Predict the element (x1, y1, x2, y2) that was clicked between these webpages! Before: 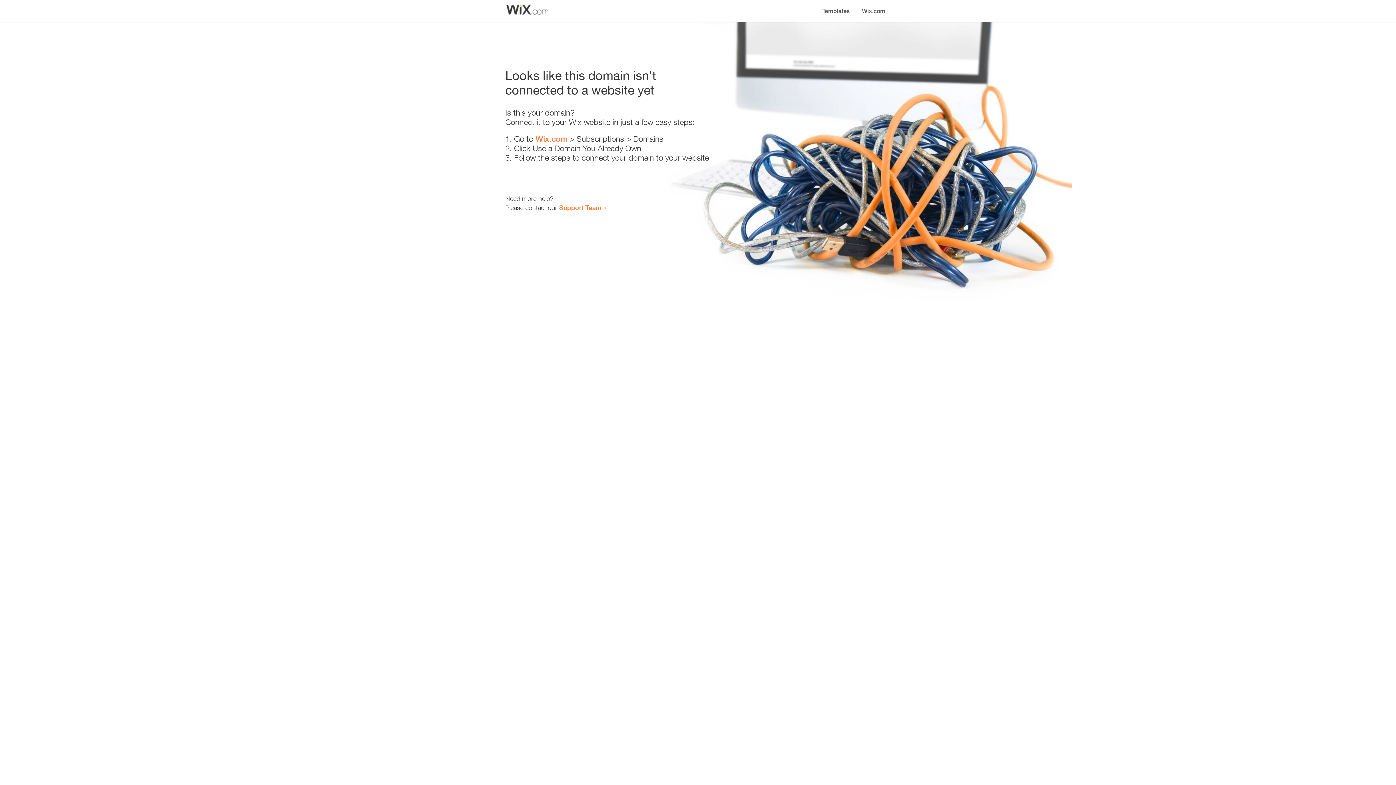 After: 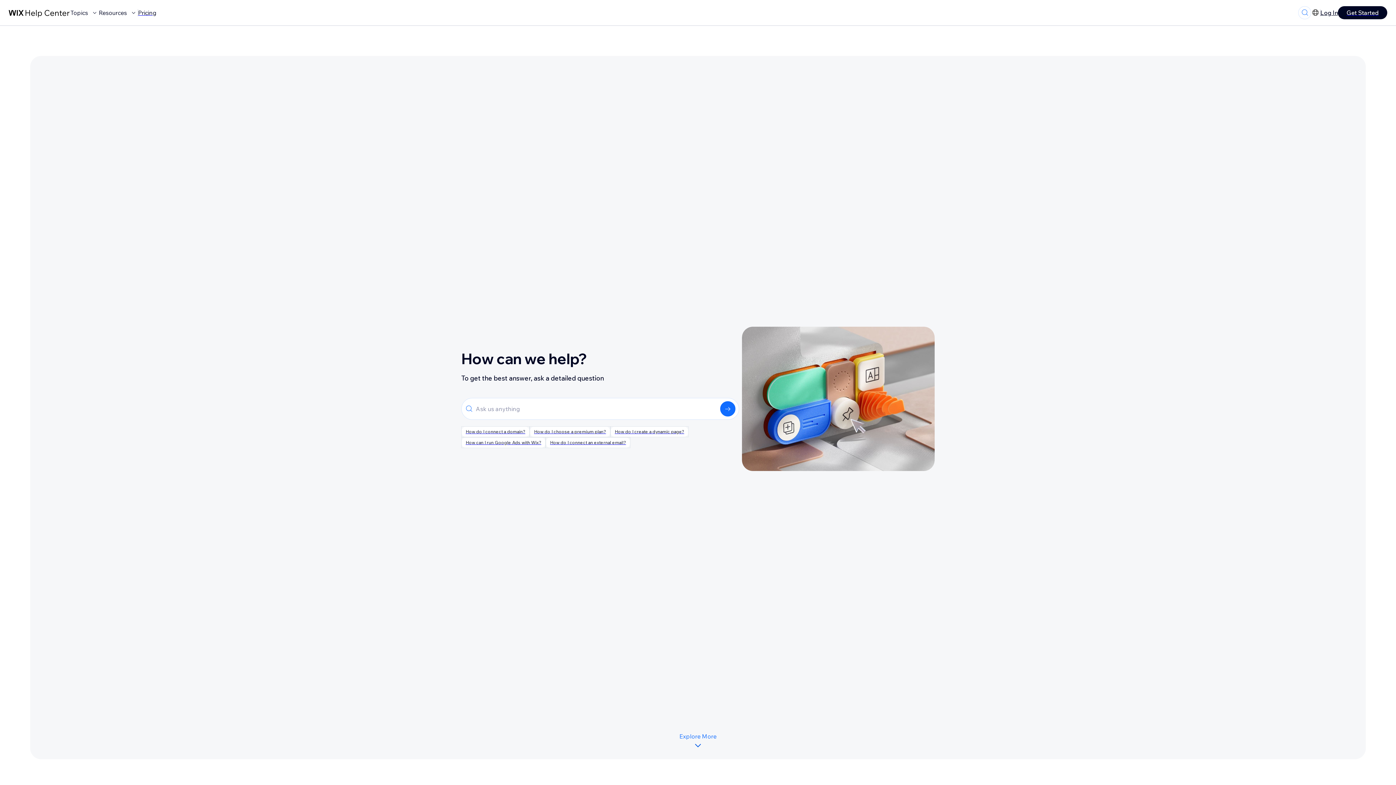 Action: bbox: (559, 203, 601, 211) label: Support Team